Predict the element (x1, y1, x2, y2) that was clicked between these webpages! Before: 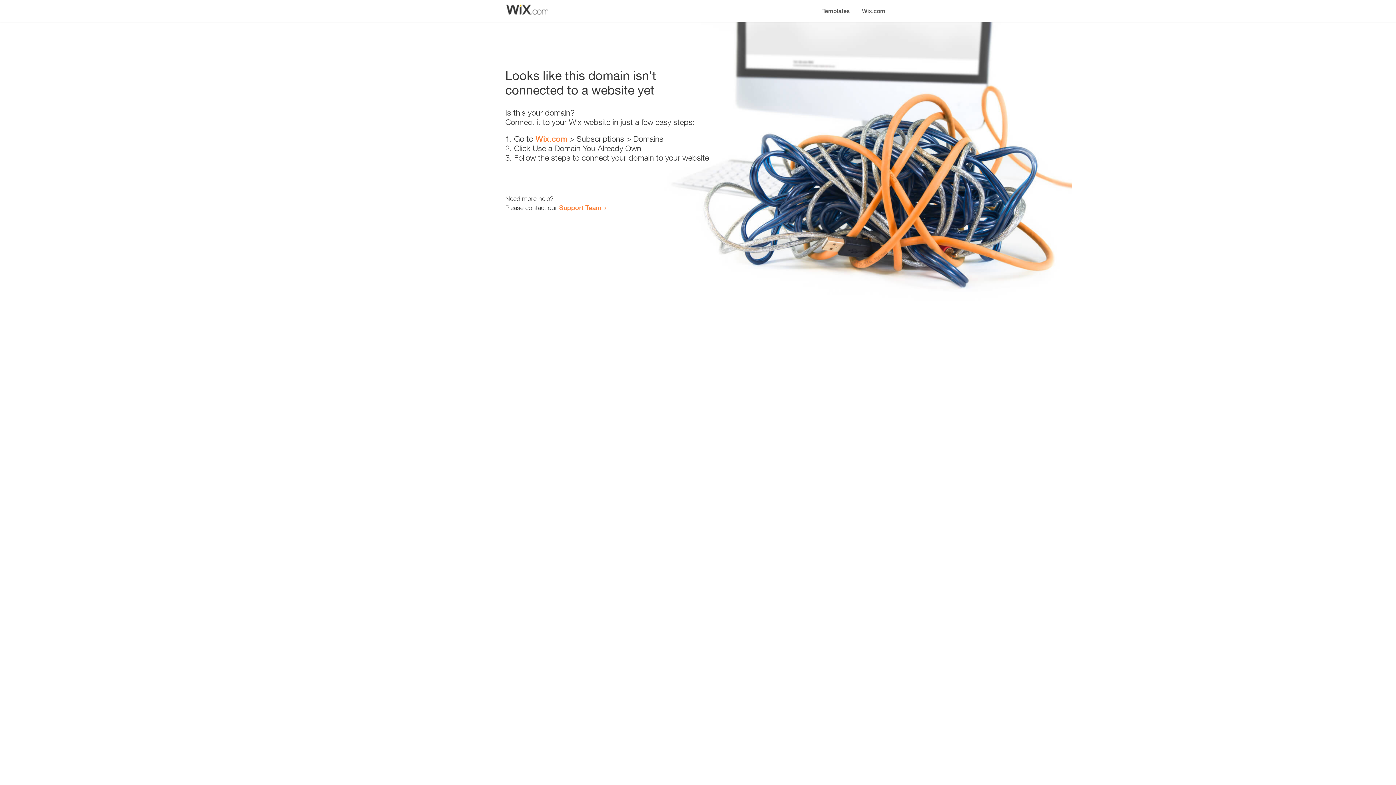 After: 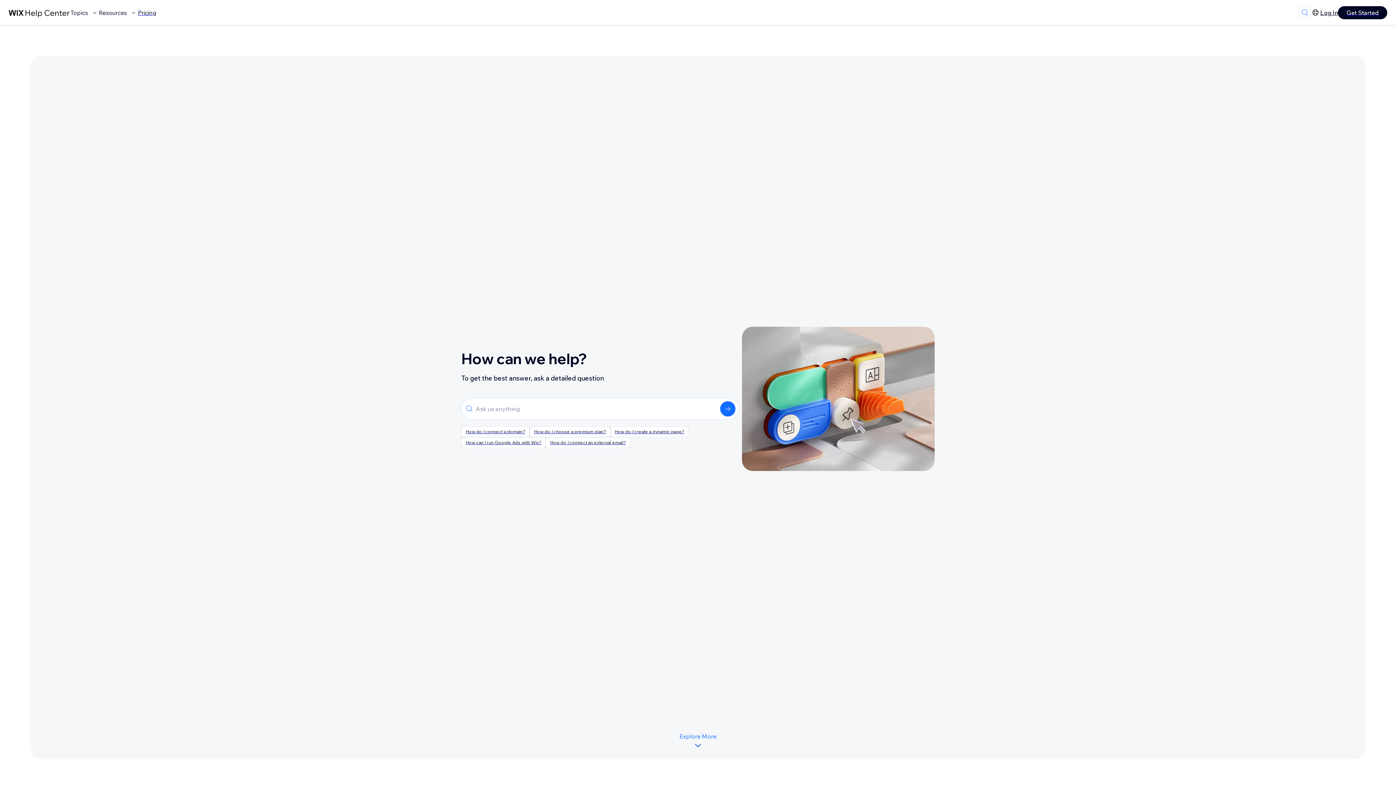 Action: bbox: (559, 203, 601, 211) label: Support Team